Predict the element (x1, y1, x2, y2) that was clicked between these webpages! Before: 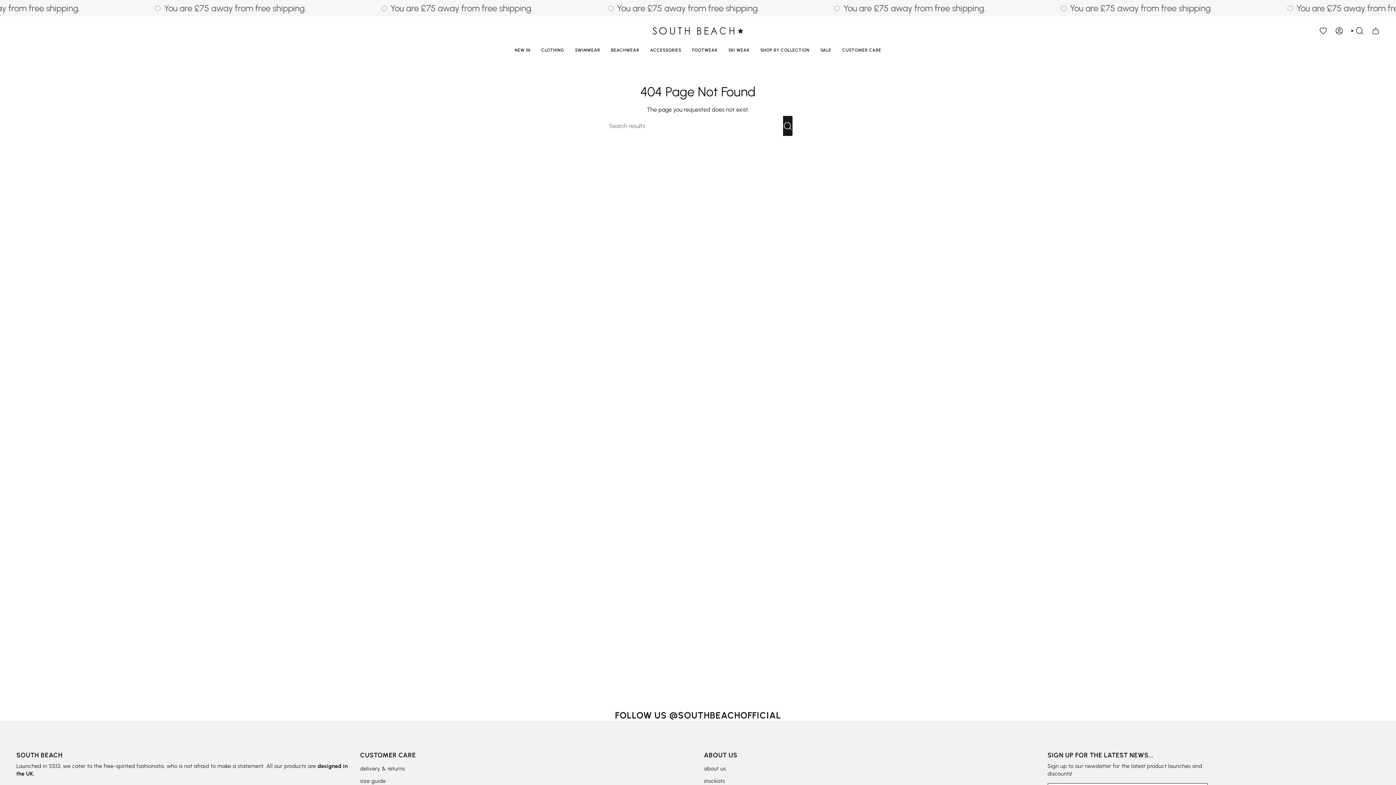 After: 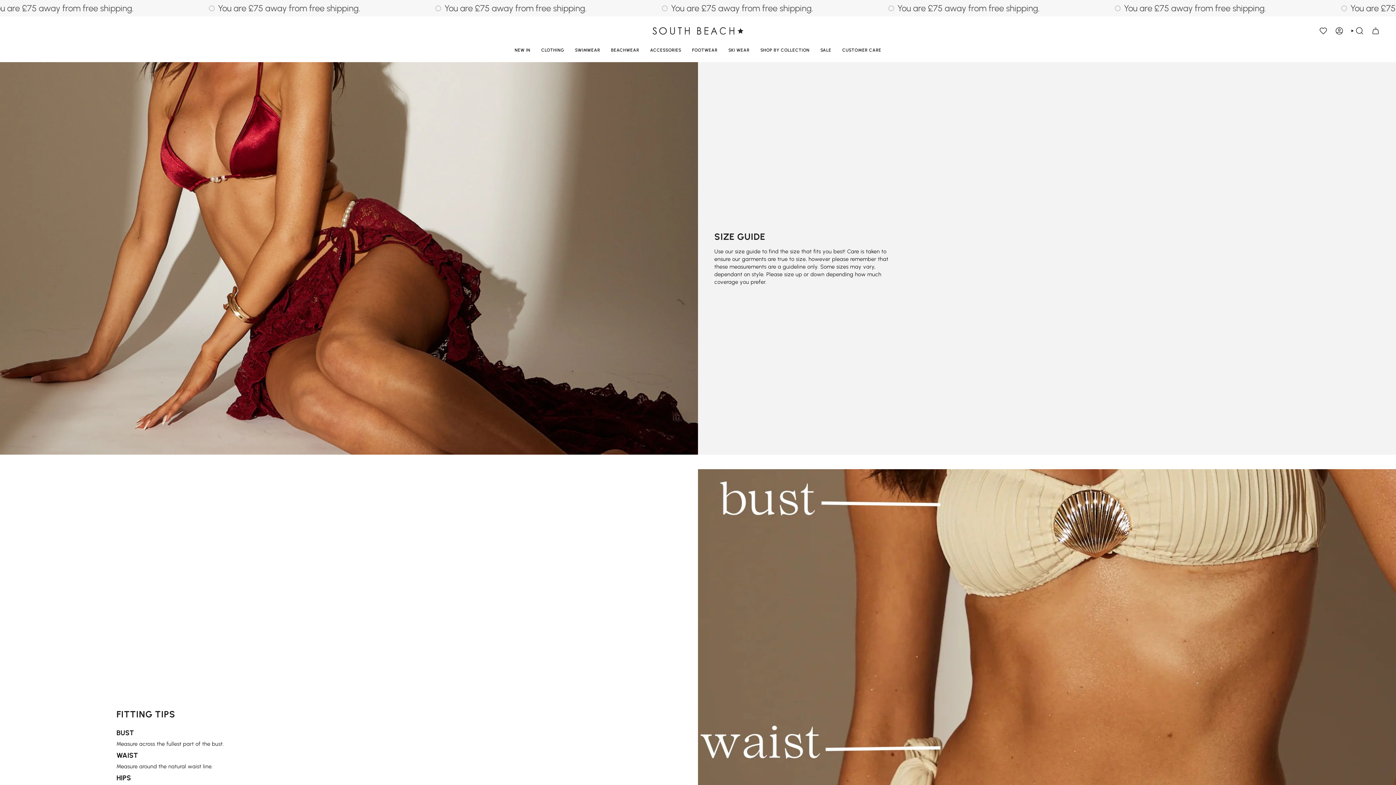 Action: bbox: (360, 778, 385, 784) label: size guide